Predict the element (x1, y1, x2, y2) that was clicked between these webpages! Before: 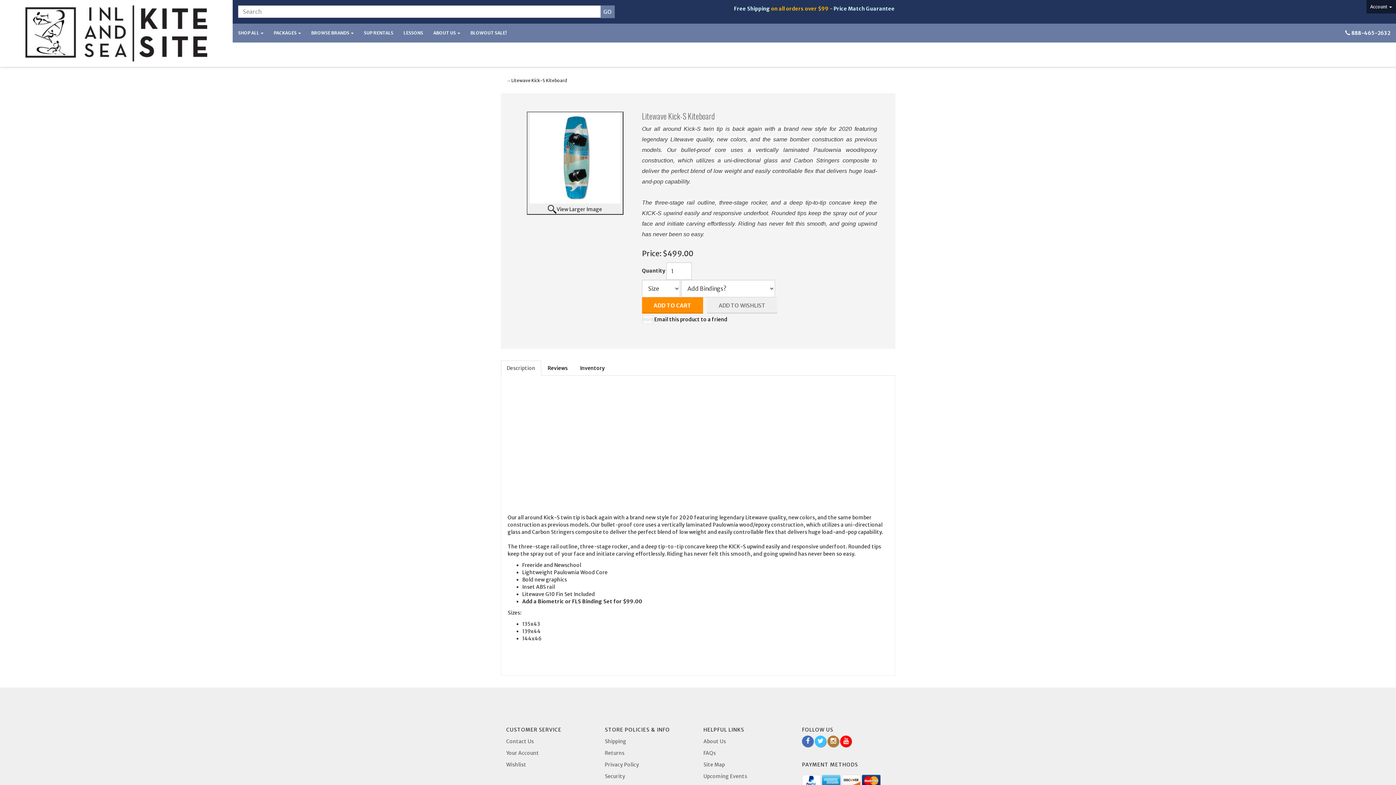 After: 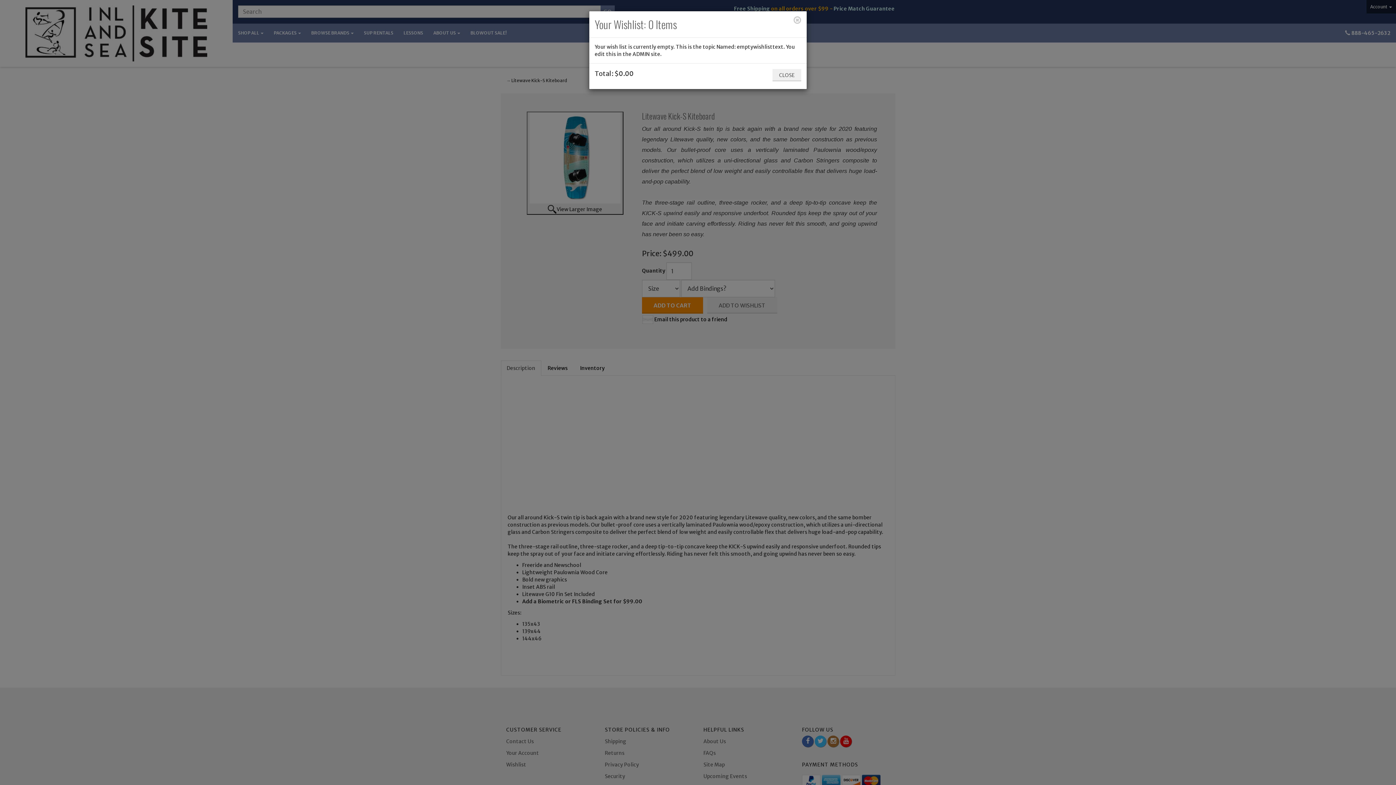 Action: bbox: (506, 761, 526, 768) label: Wishlist